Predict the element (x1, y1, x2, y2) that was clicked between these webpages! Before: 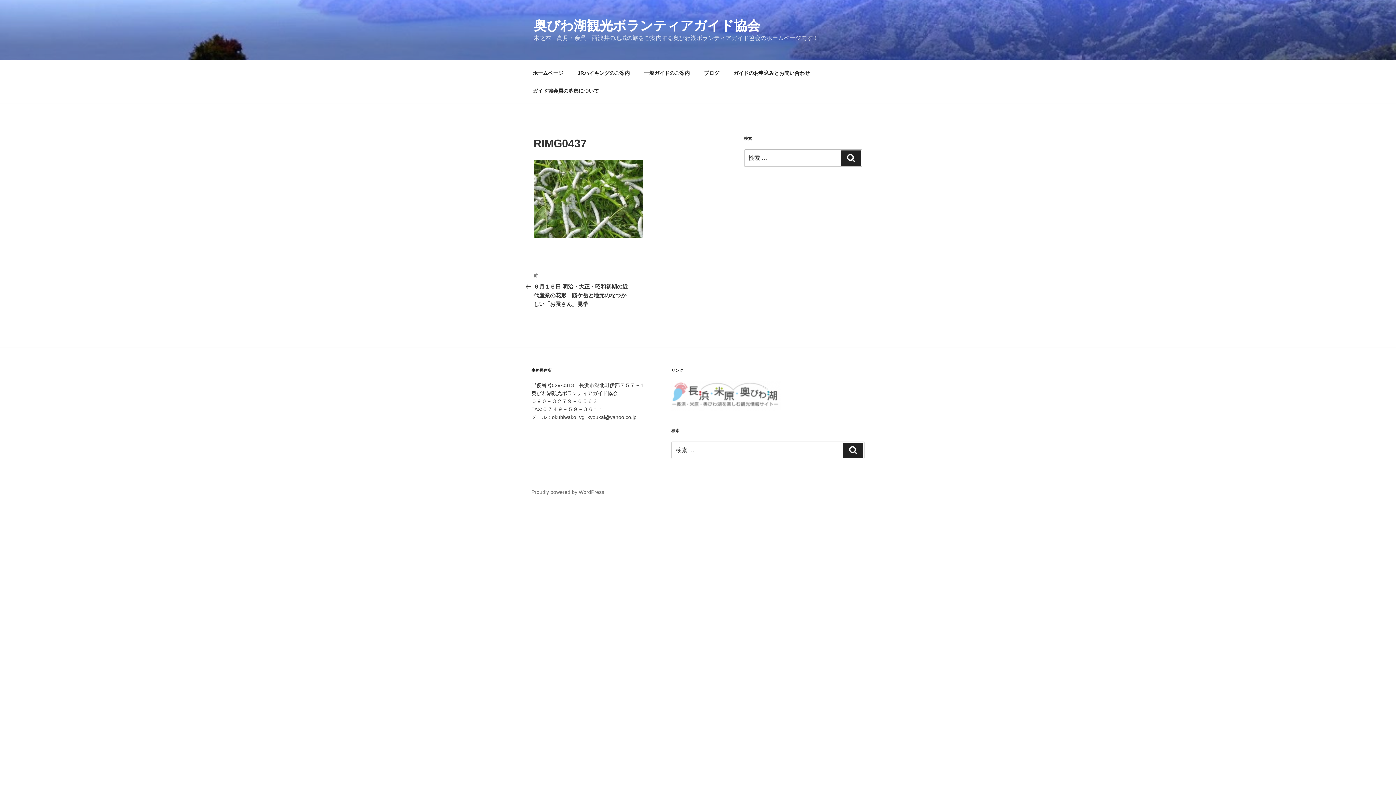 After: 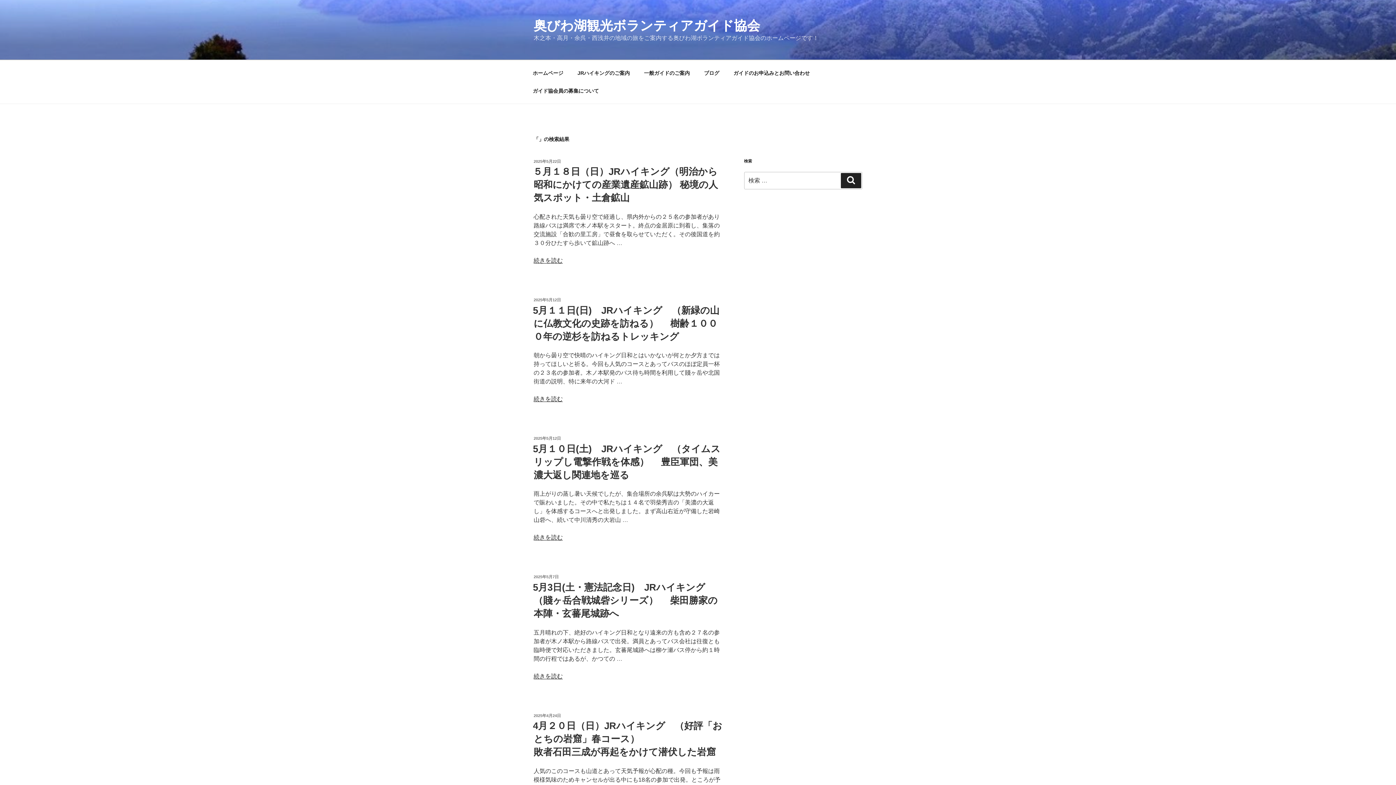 Action: bbox: (841, 150, 861, 165) label: 検索